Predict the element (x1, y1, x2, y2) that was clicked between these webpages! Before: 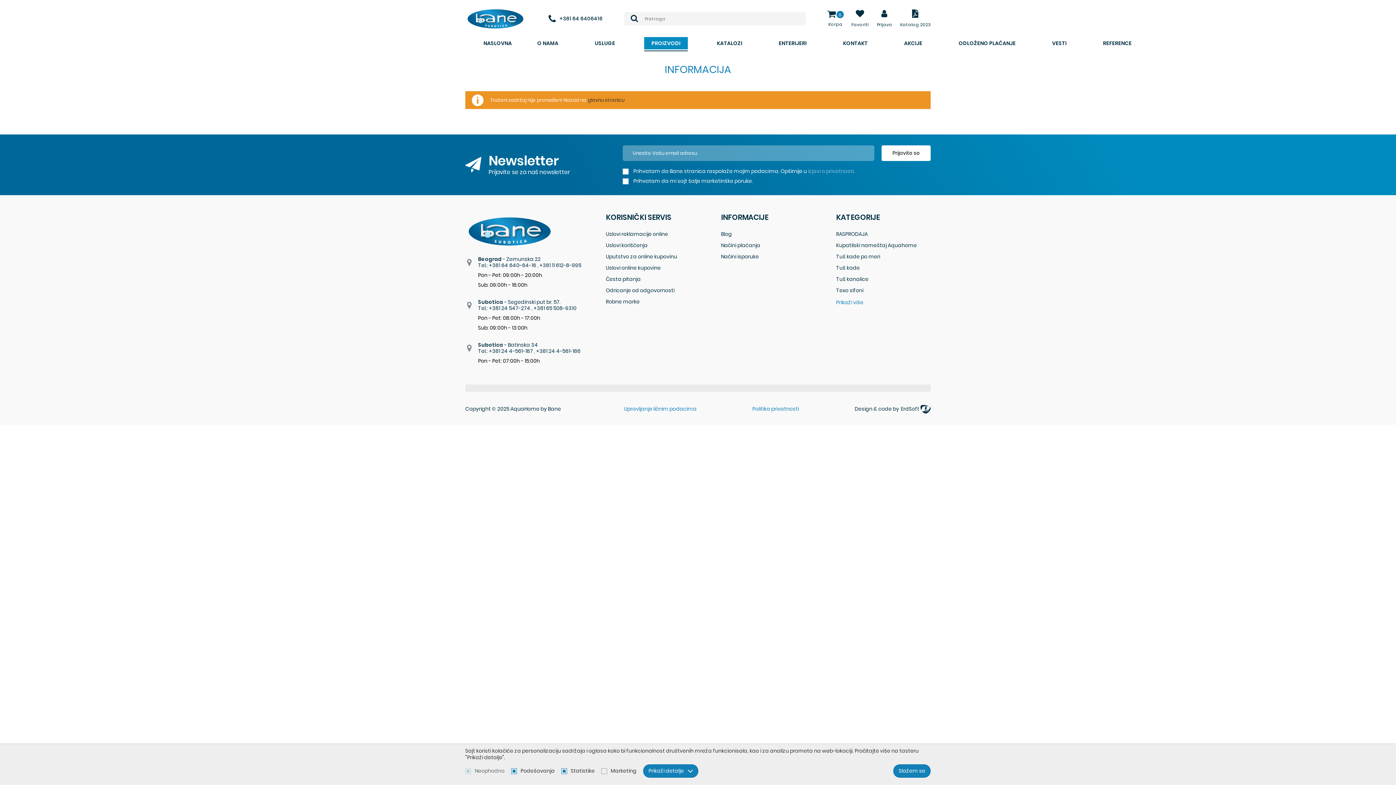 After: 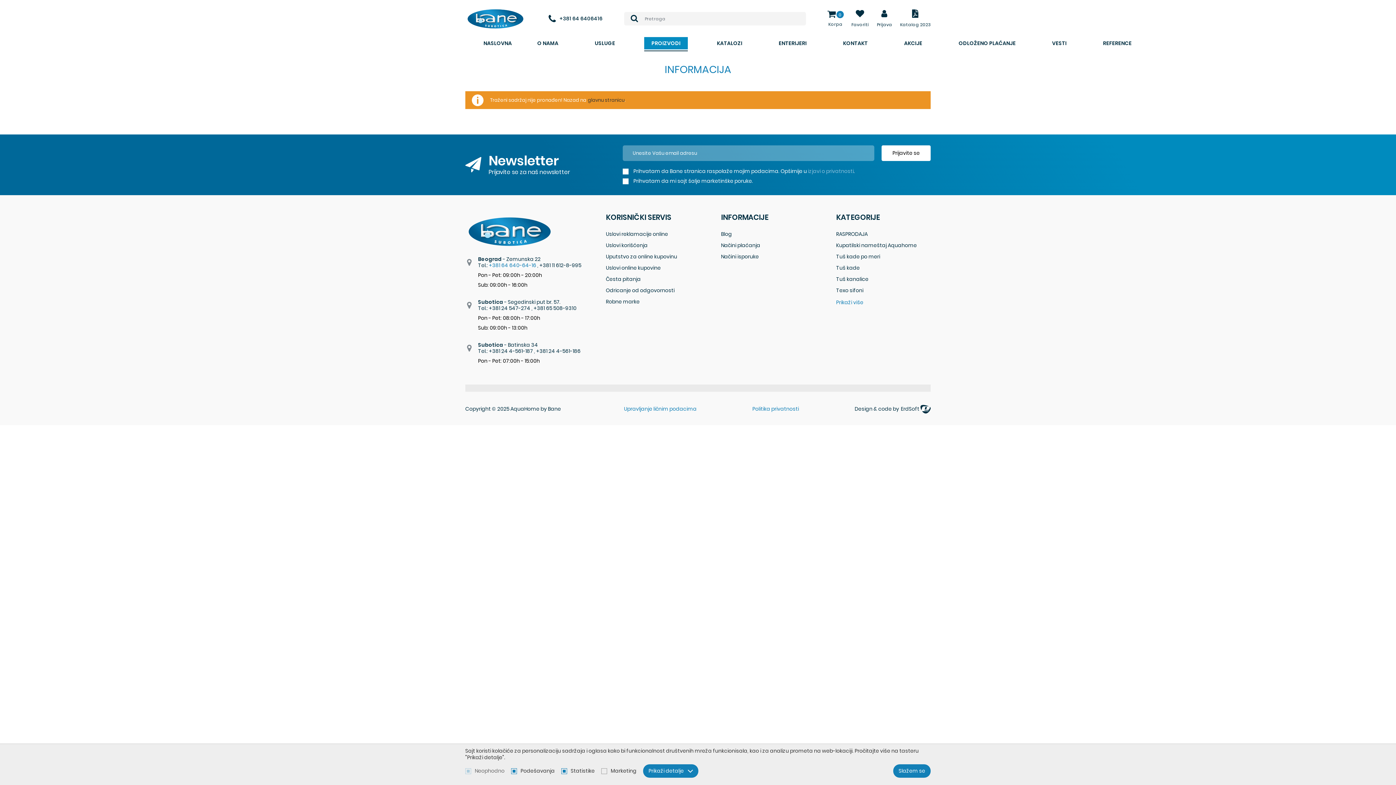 Action: label: +381 64 640-64-16  bbox: (489, 261, 537, 268)